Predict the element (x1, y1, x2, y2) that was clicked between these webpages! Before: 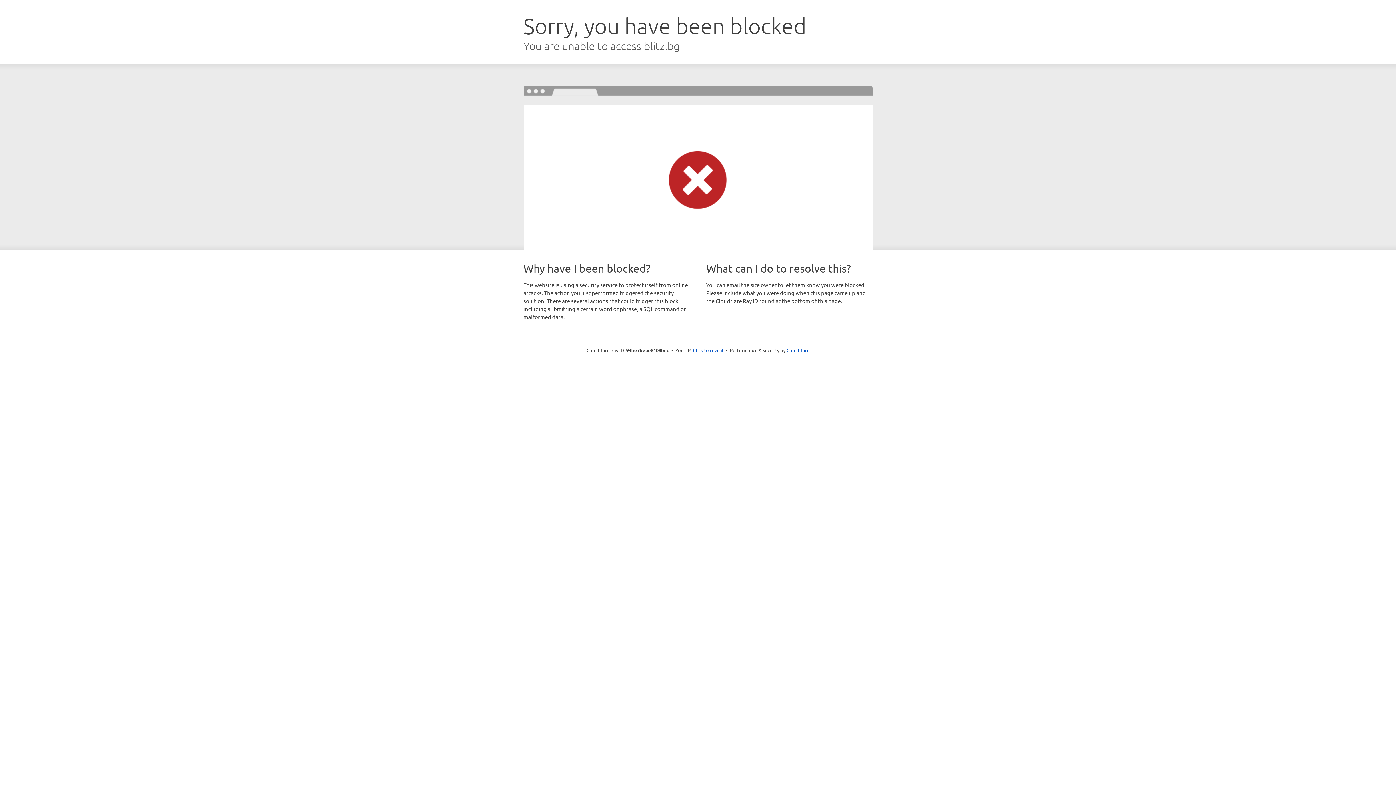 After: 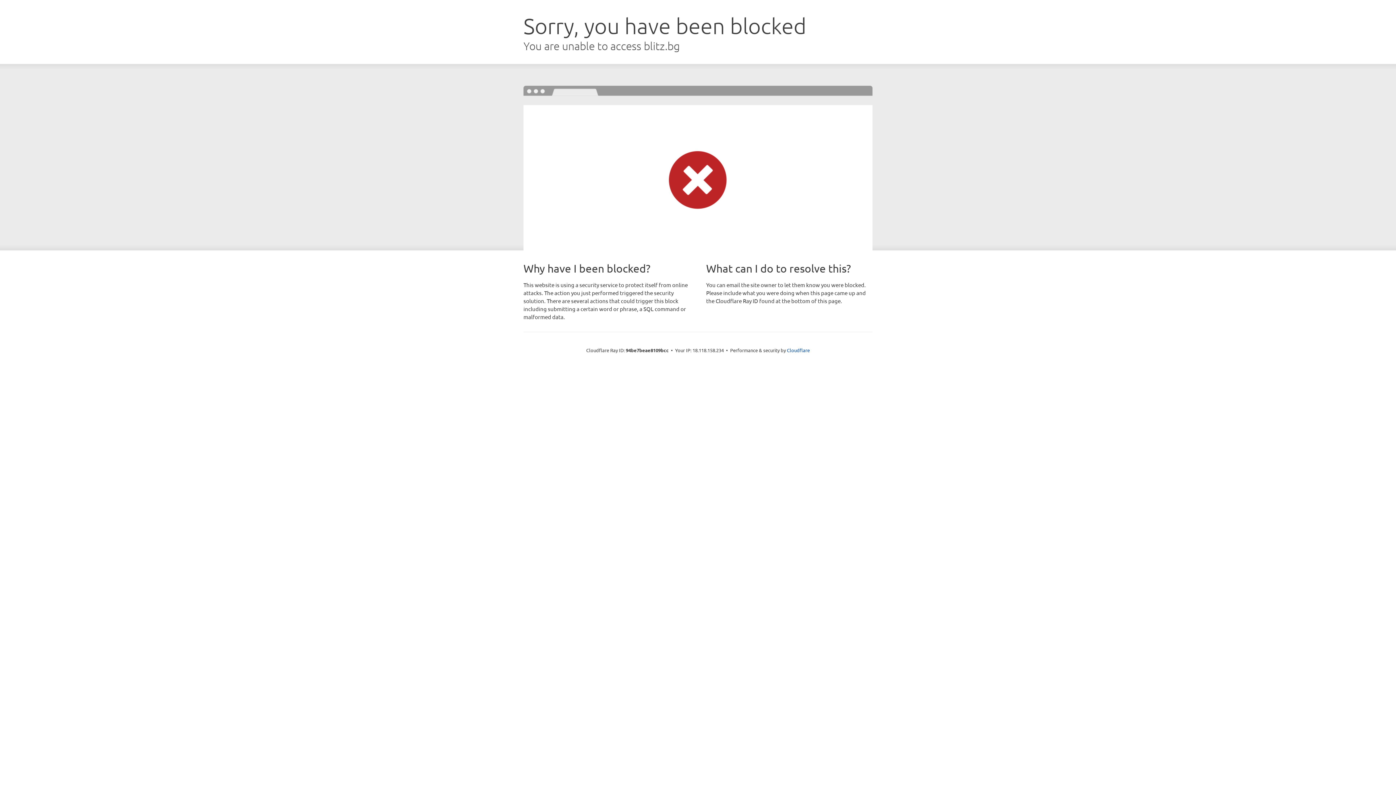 Action: bbox: (693, 346, 723, 353) label: Click to reveal